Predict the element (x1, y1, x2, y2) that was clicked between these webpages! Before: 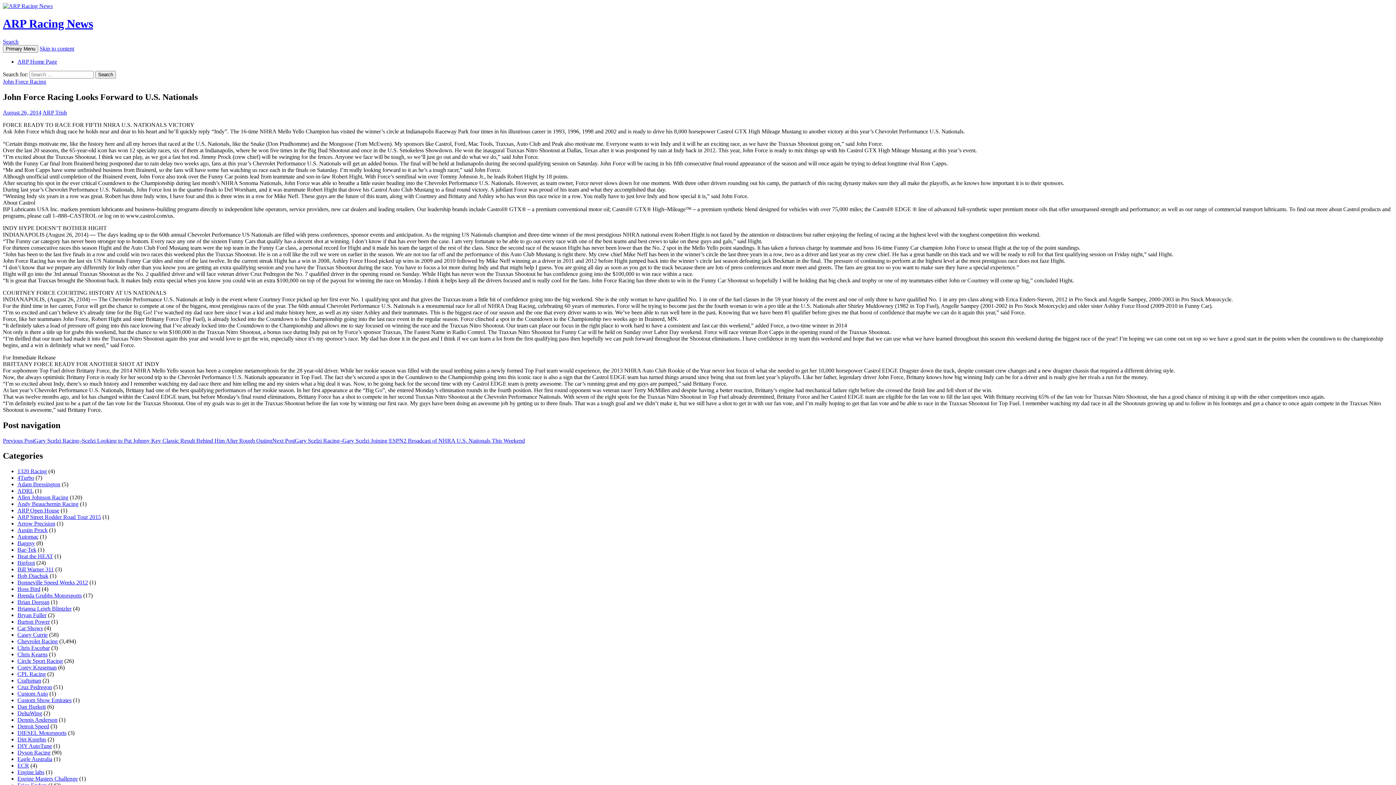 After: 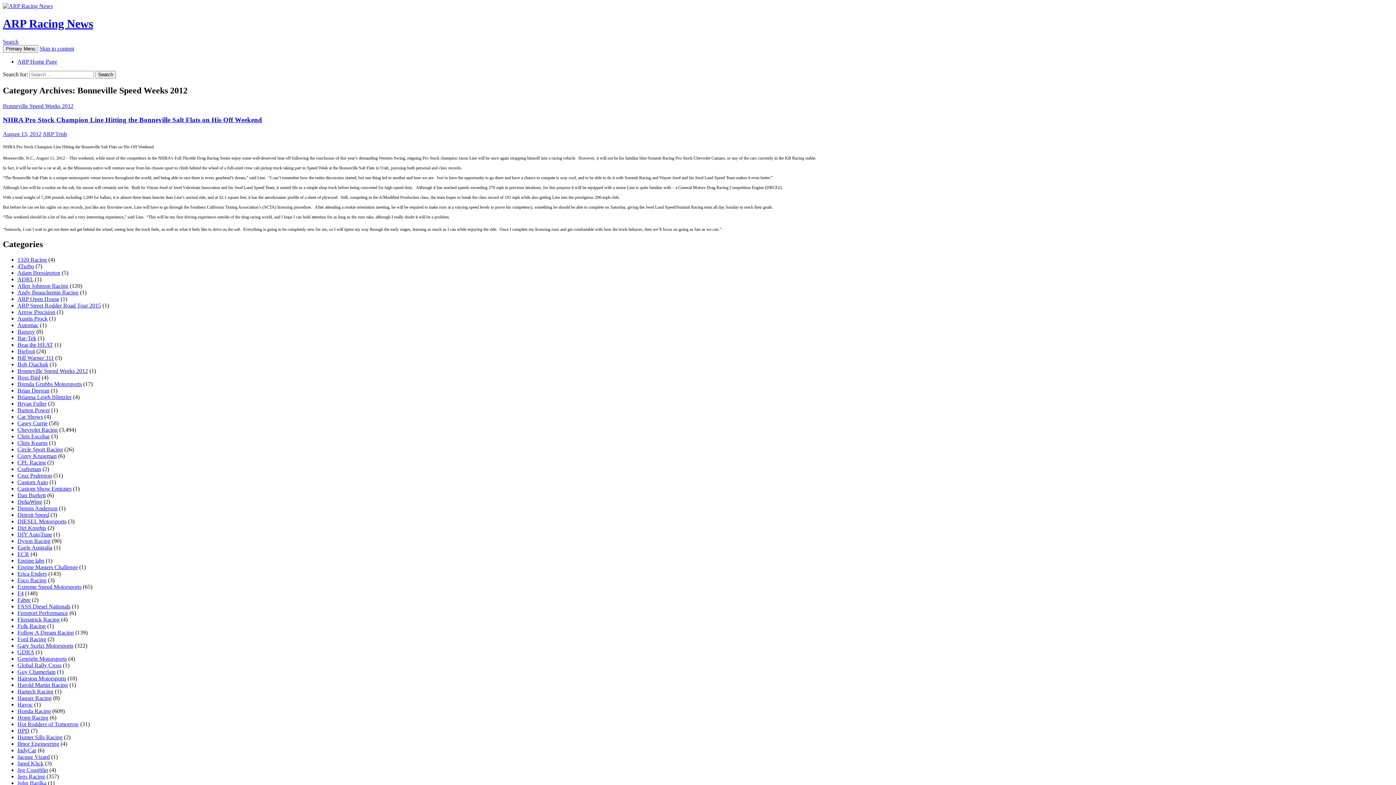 Action: bbox: (17, 579, 88, 585) label: Bonneville Speed Weeks 2012